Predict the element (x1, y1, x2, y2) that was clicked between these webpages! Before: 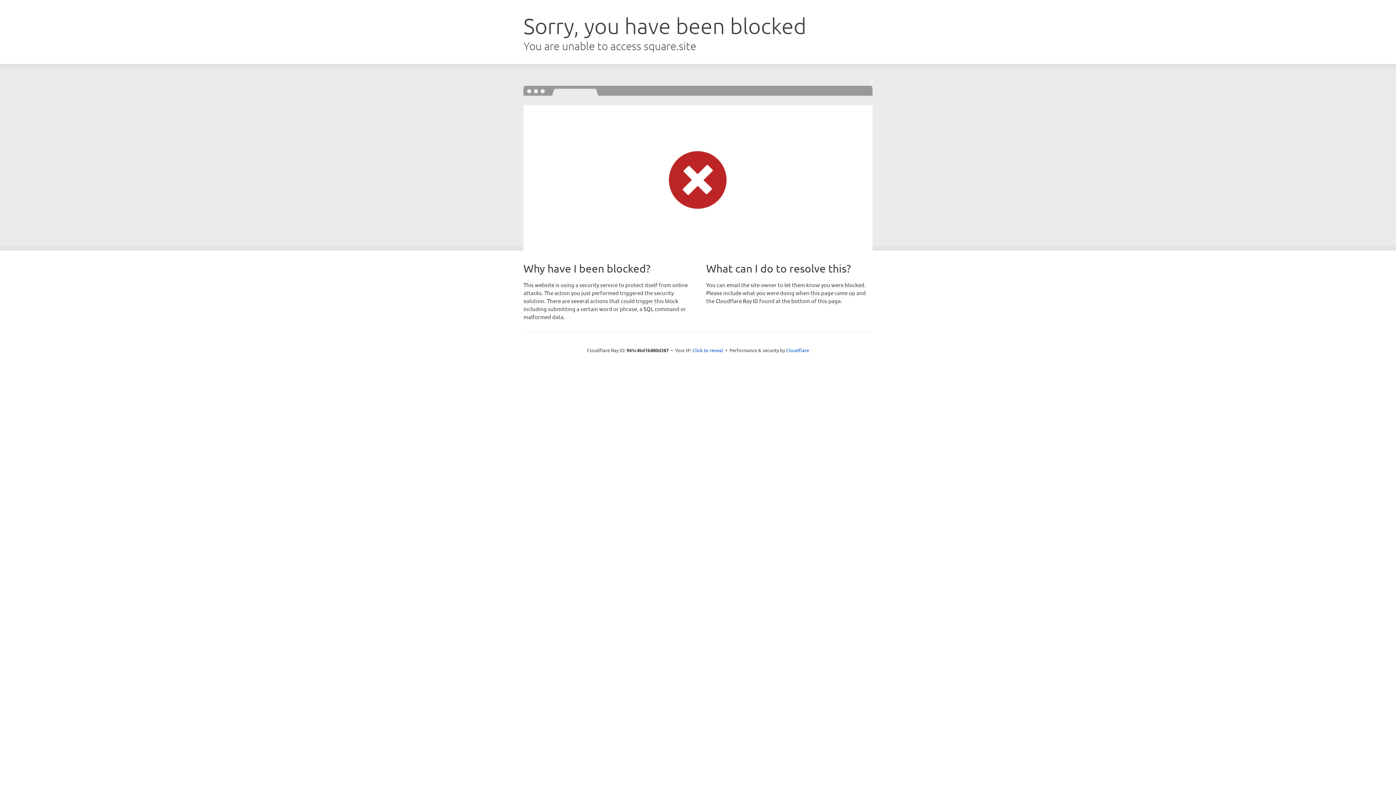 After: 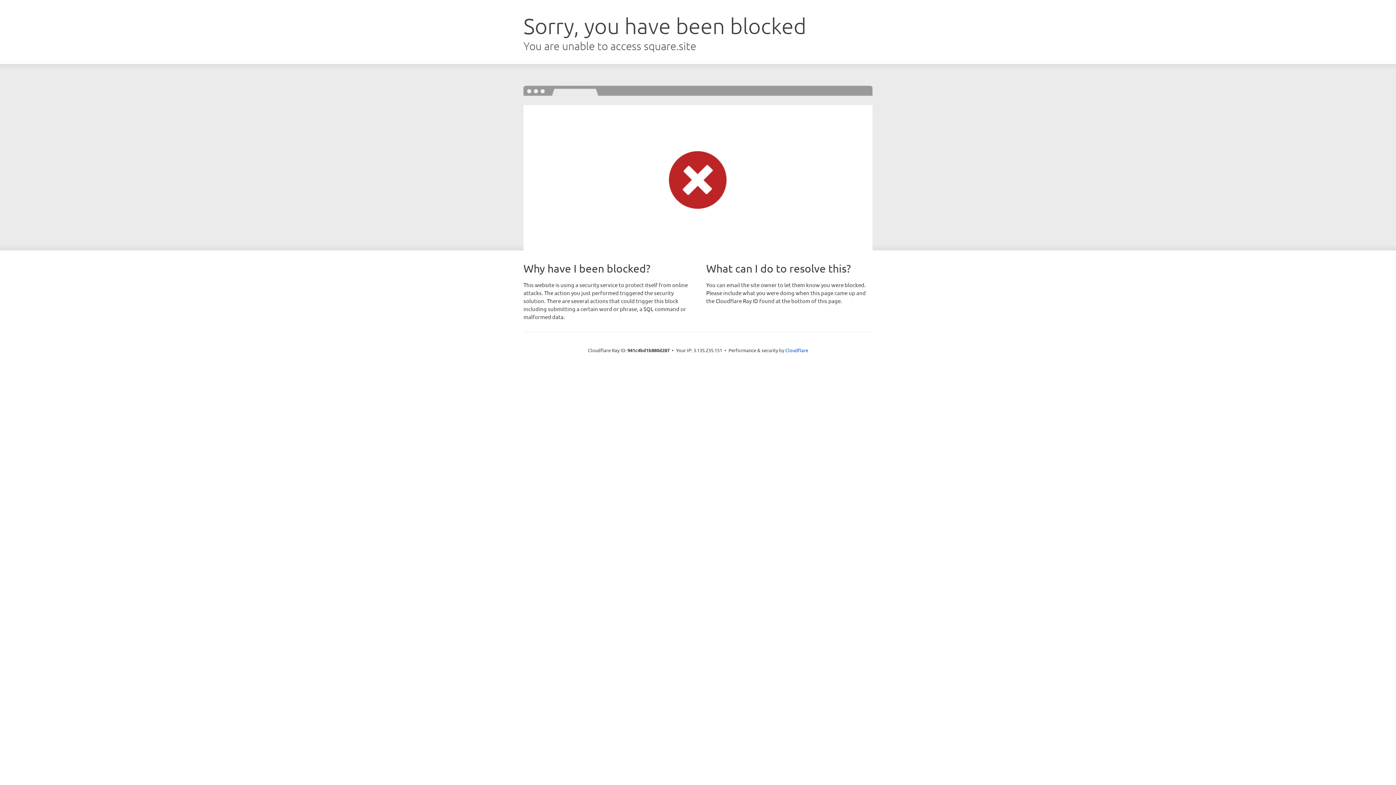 Action: label: Click to reveal bbox: (692, 346, 723, 353)